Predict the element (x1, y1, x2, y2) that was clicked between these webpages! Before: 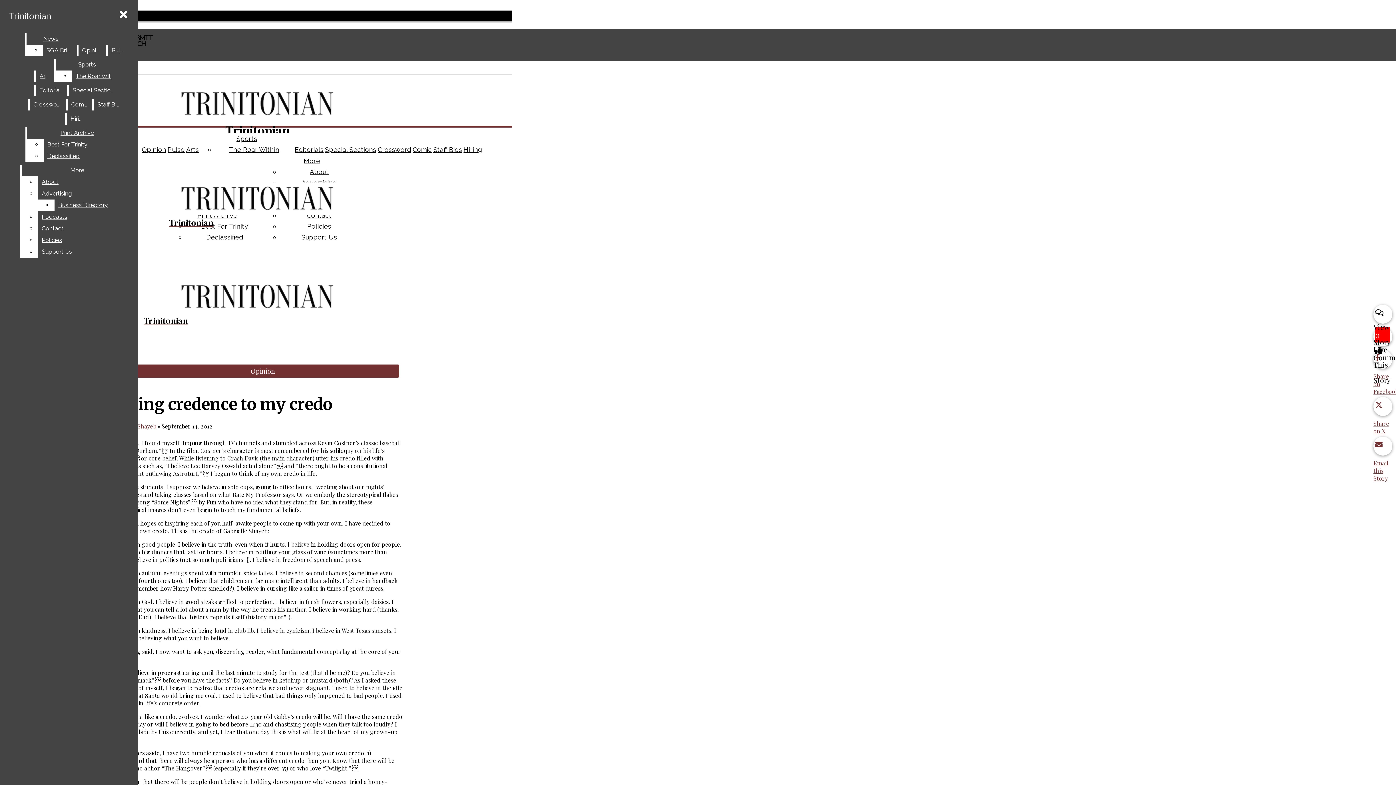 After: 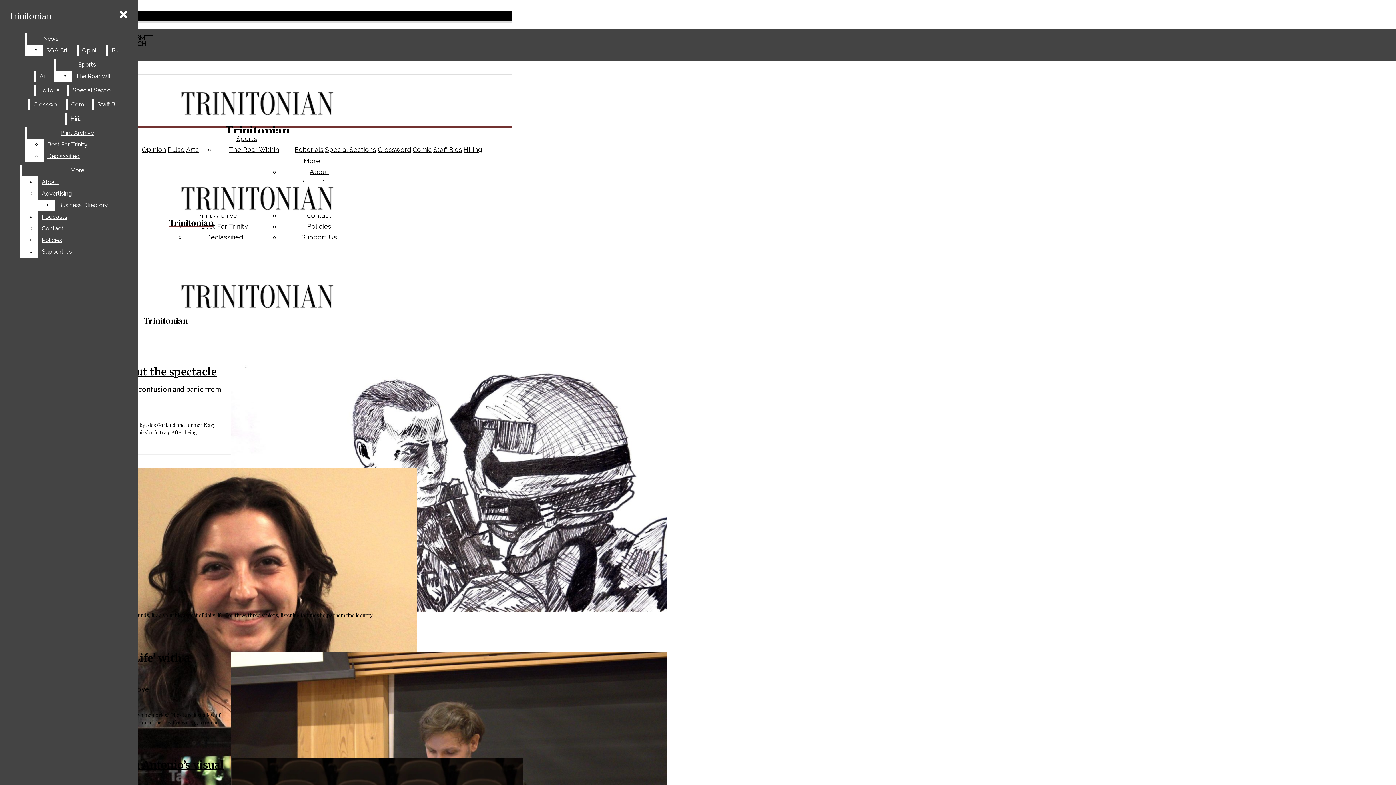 Action: bbox: (186, 145, 198, 153) label: Arts